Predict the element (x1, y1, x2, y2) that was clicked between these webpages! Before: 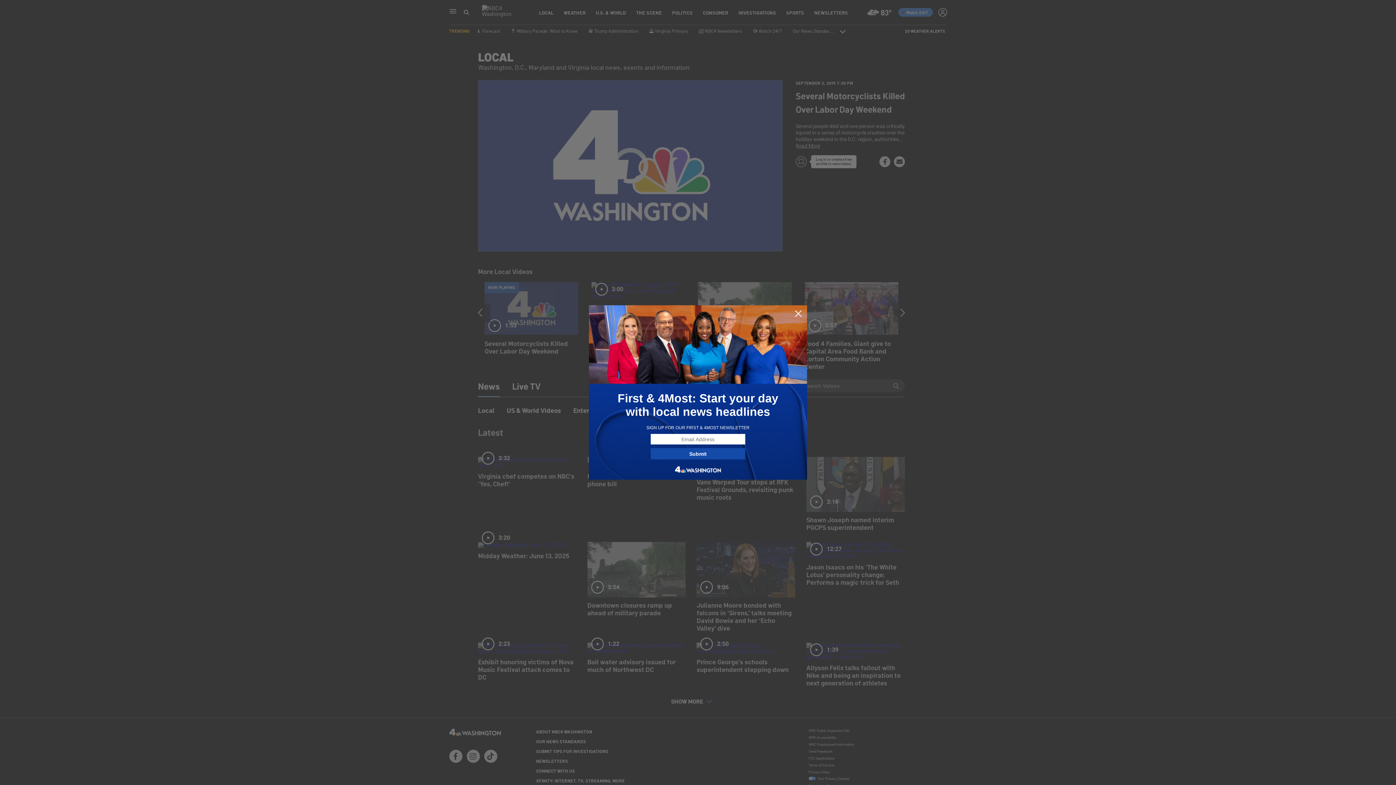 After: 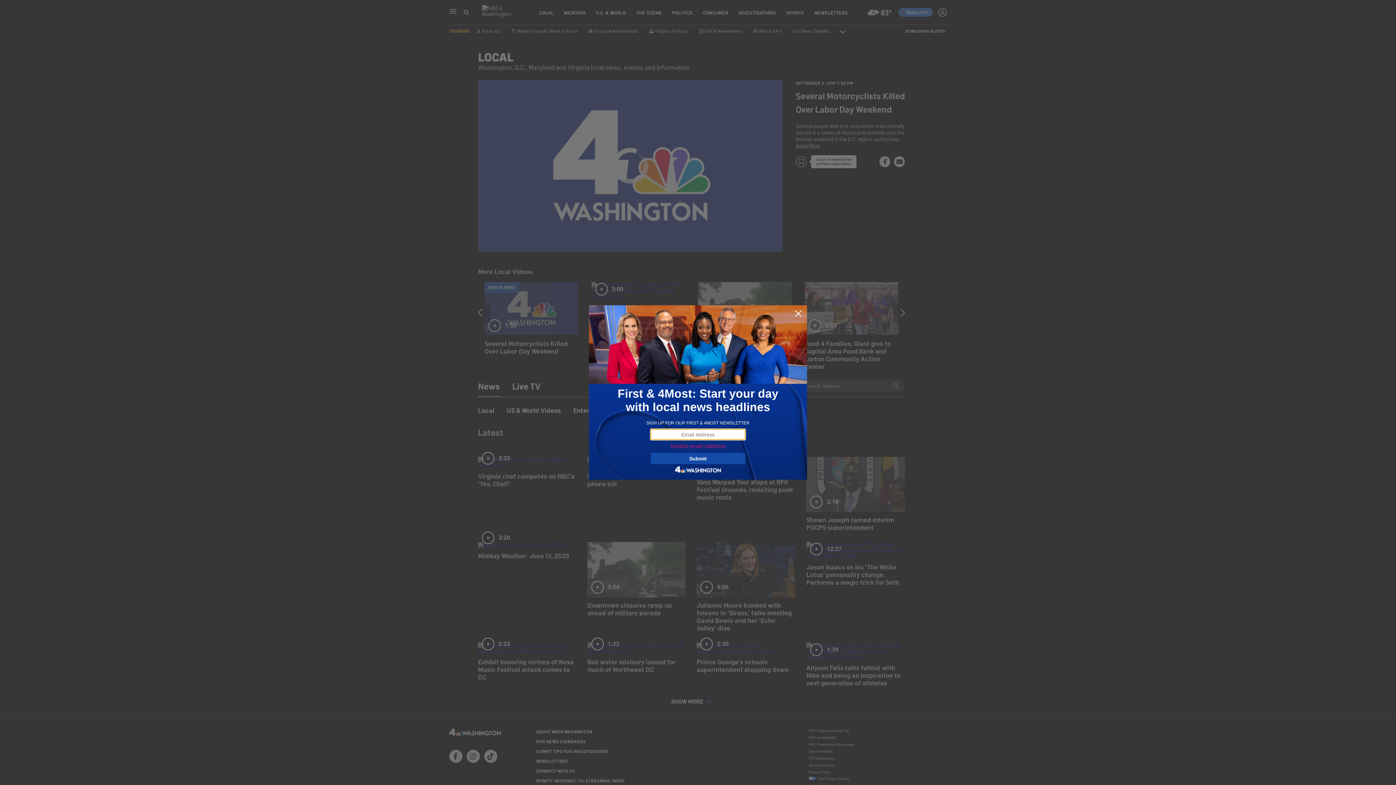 Action: bbox: (650, 448, 745, 459) label: Submit